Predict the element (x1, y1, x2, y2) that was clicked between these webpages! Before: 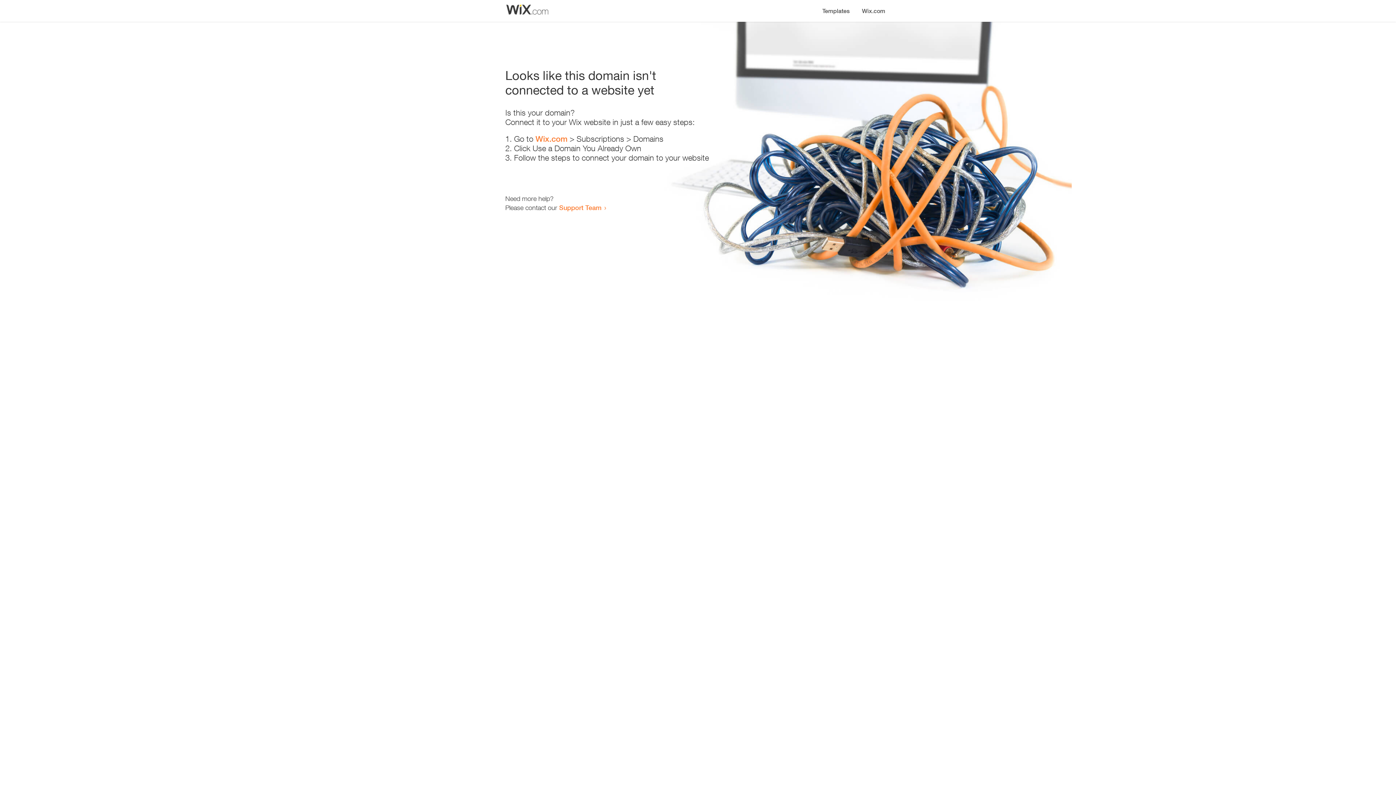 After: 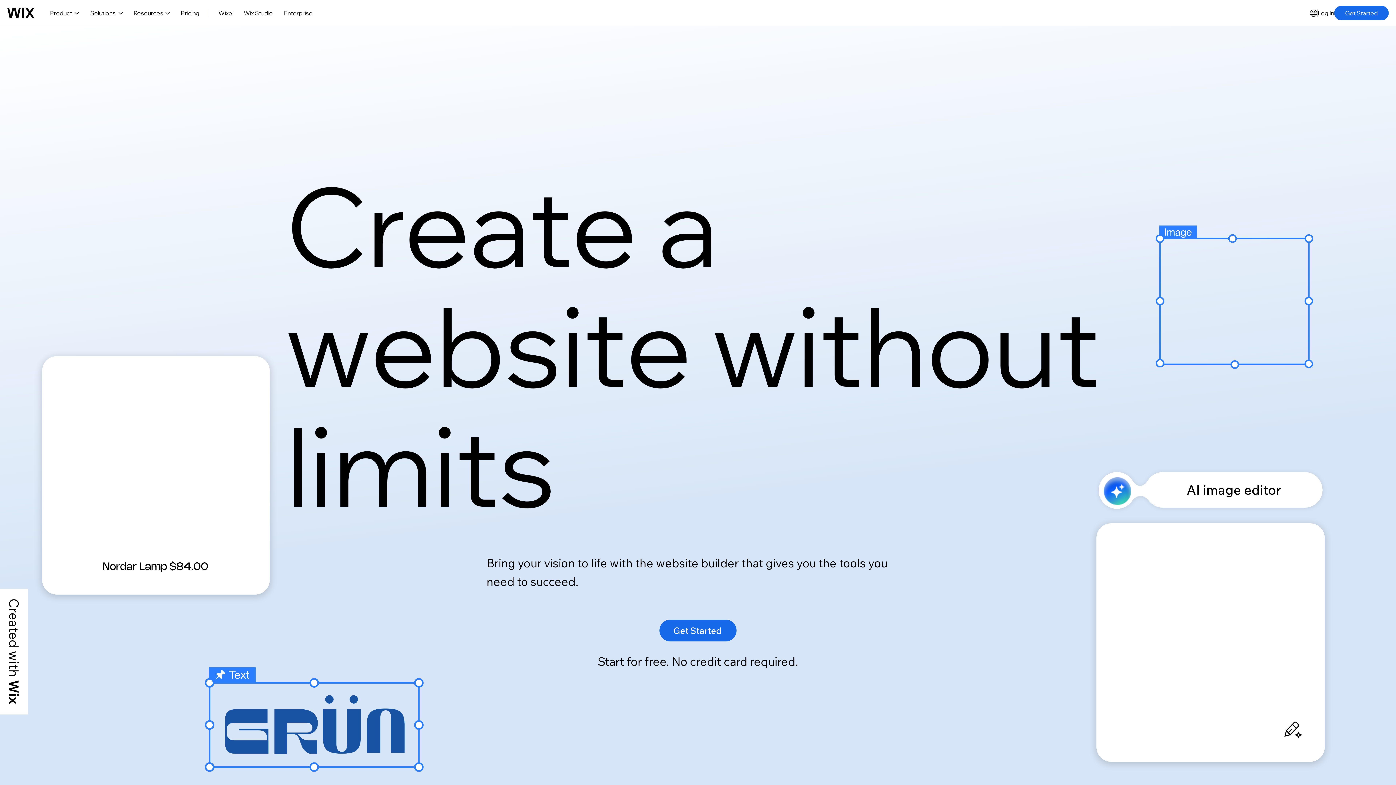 Action: bbox: (856, 0, 890, 14) label: Wix.com